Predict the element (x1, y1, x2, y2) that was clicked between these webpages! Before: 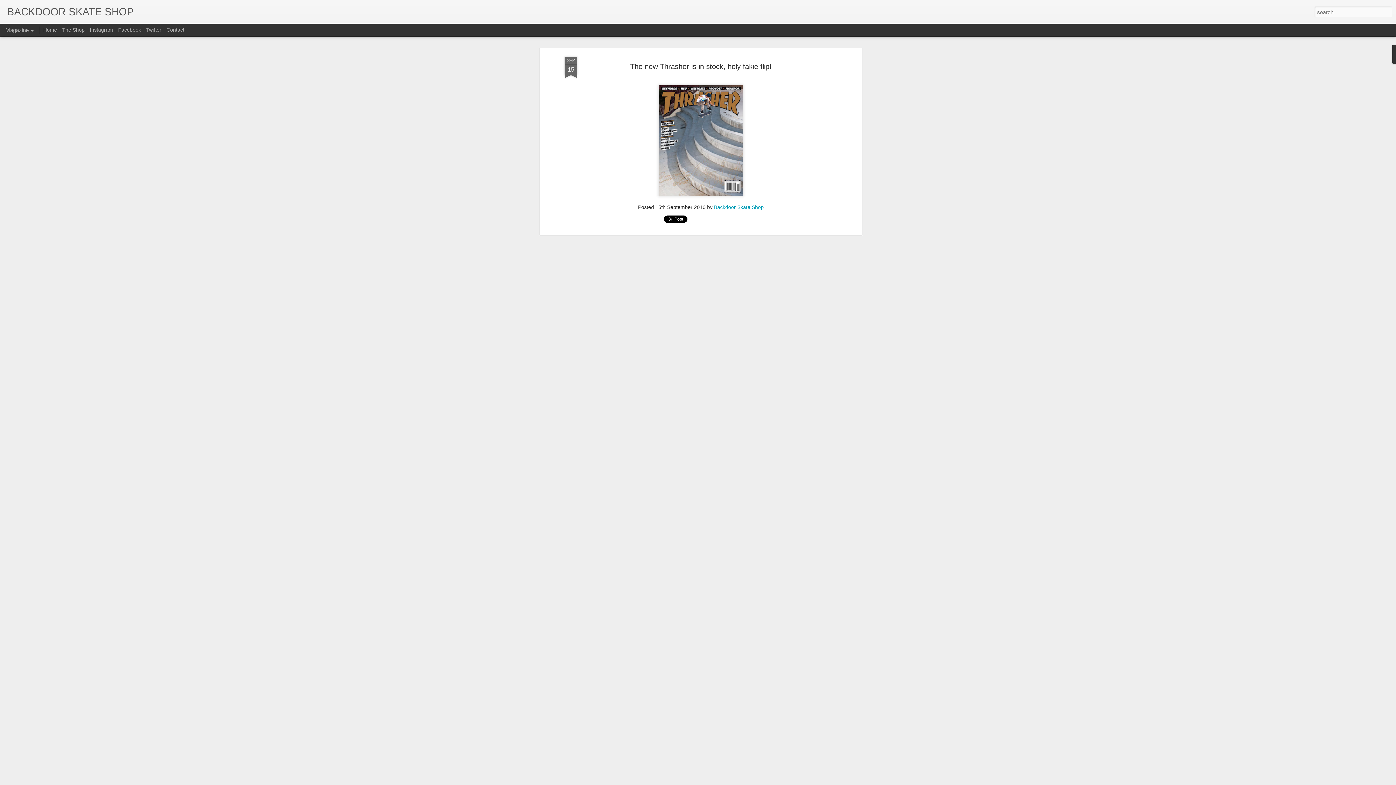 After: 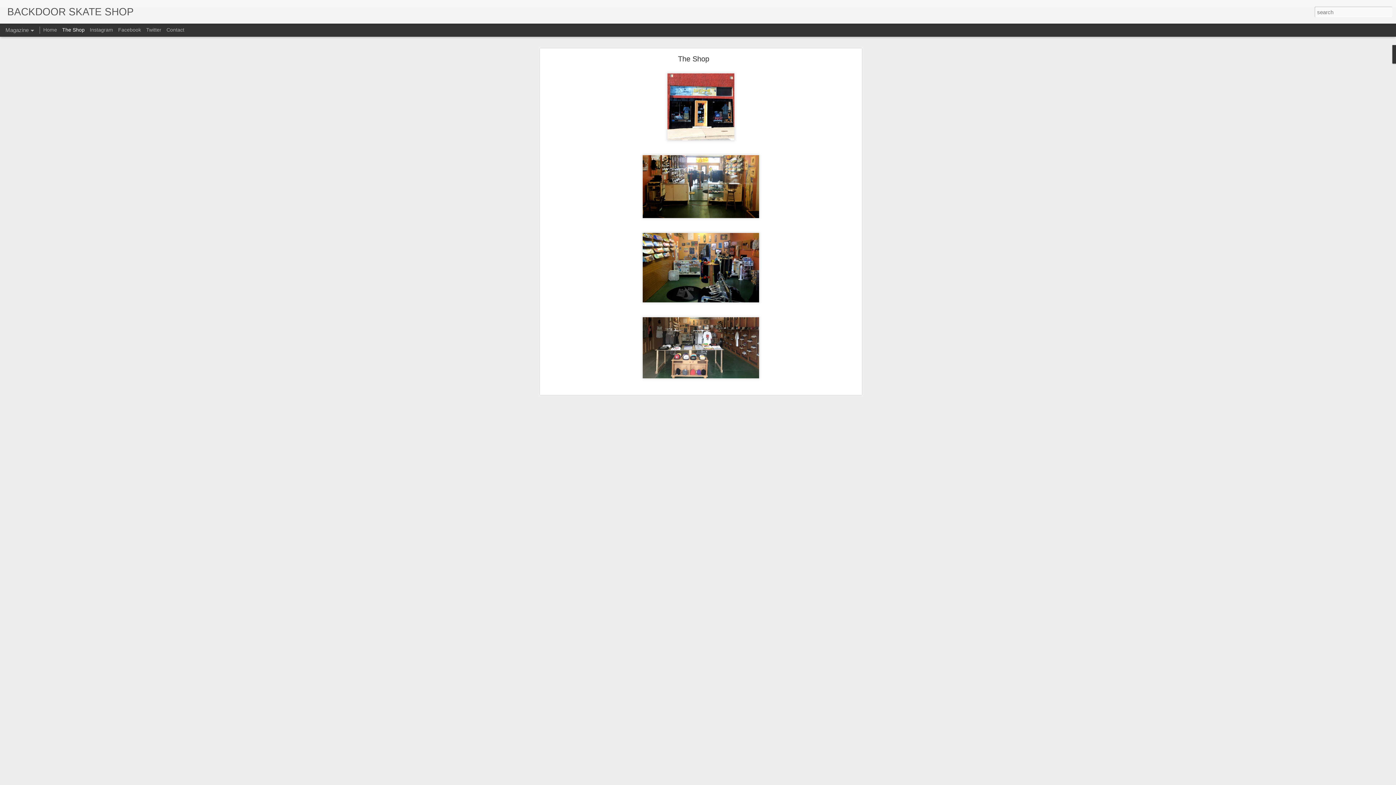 Action: bbox: (62, 26, 84, 32) label: The Shop